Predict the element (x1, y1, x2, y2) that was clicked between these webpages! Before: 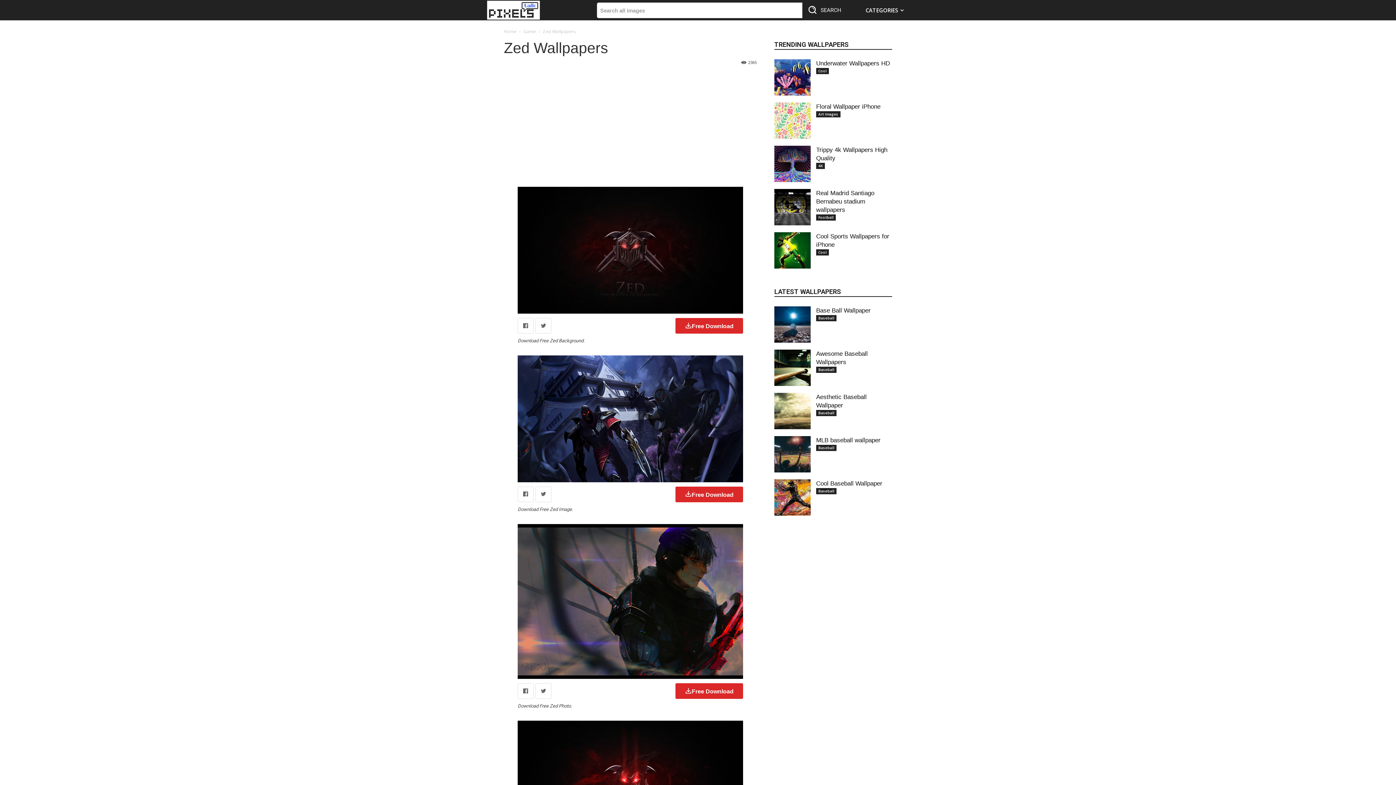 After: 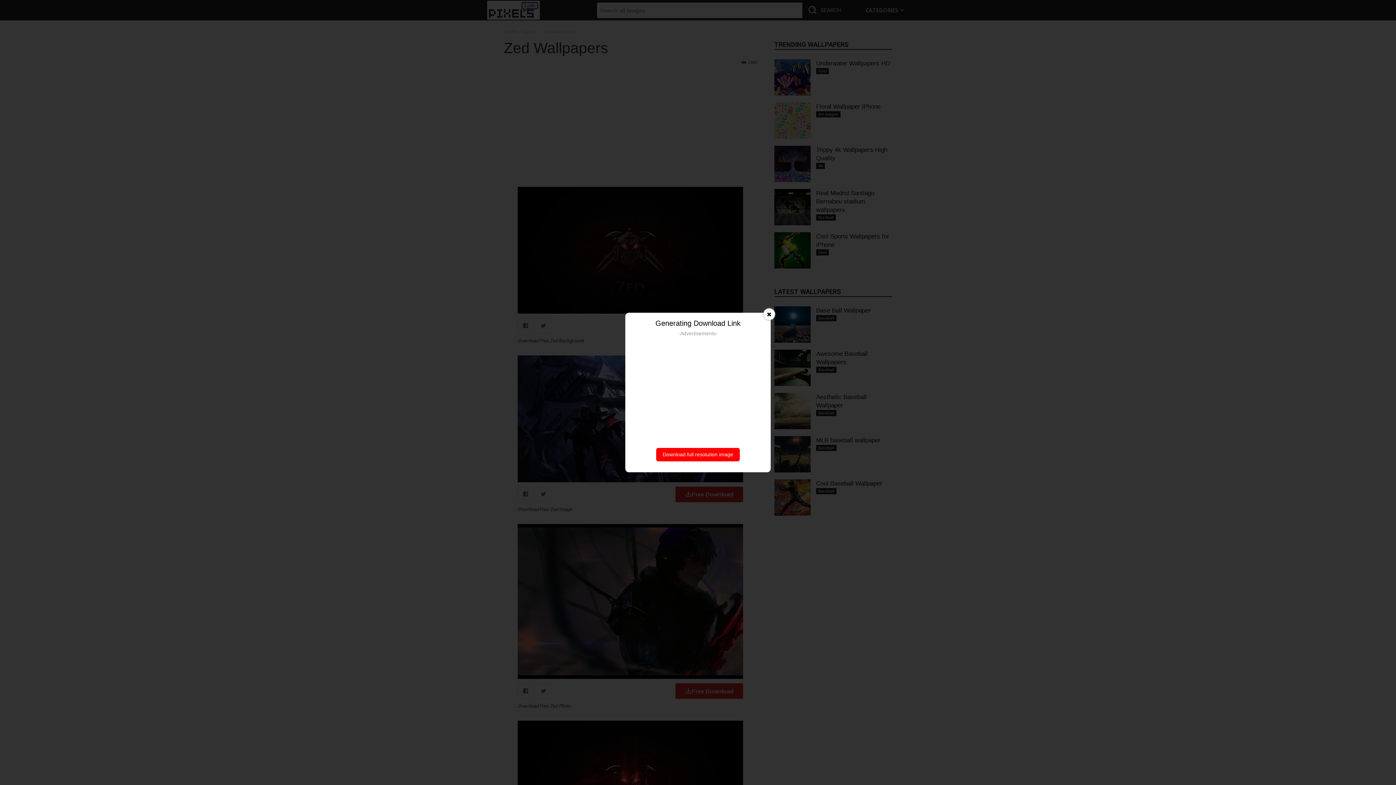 Action: bbox: (675, 486, 743, 502) label: Free Download